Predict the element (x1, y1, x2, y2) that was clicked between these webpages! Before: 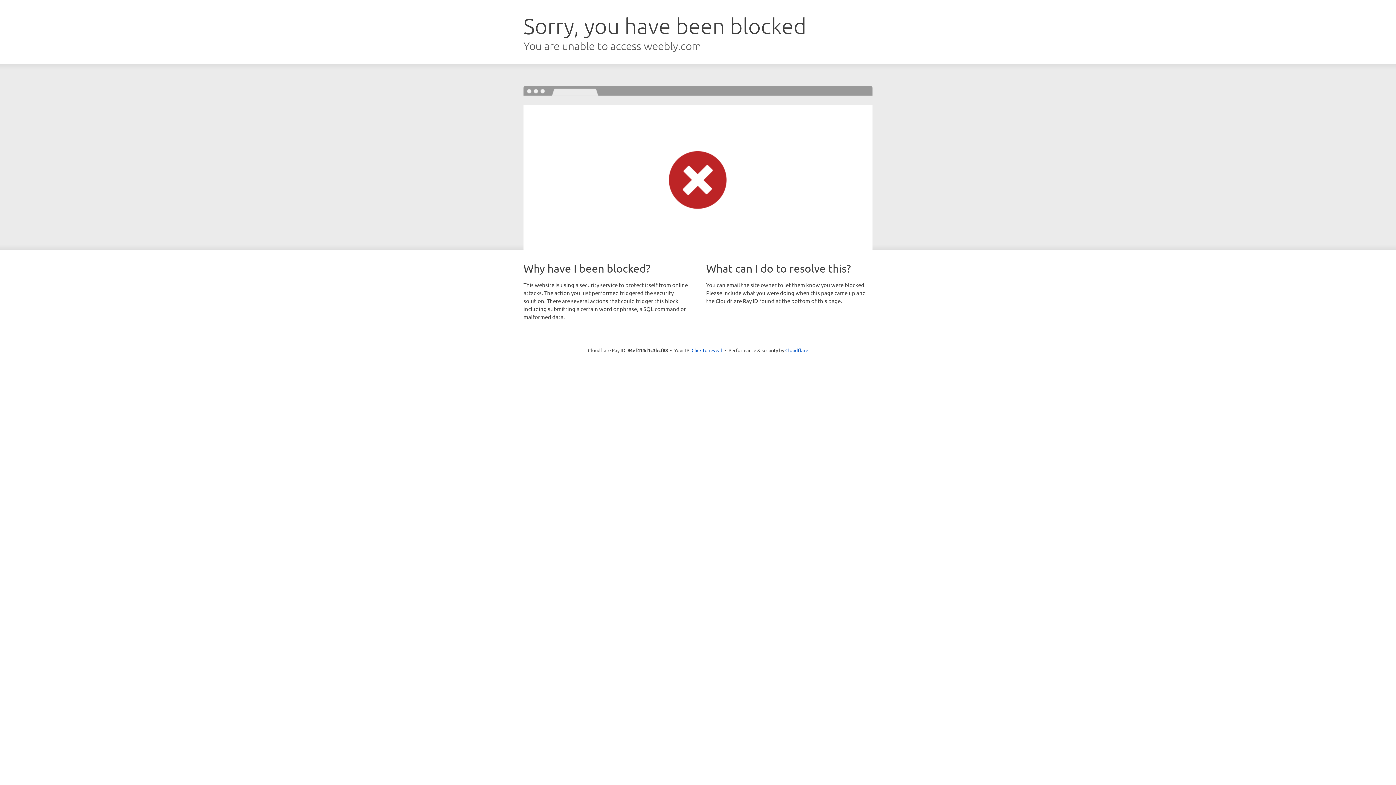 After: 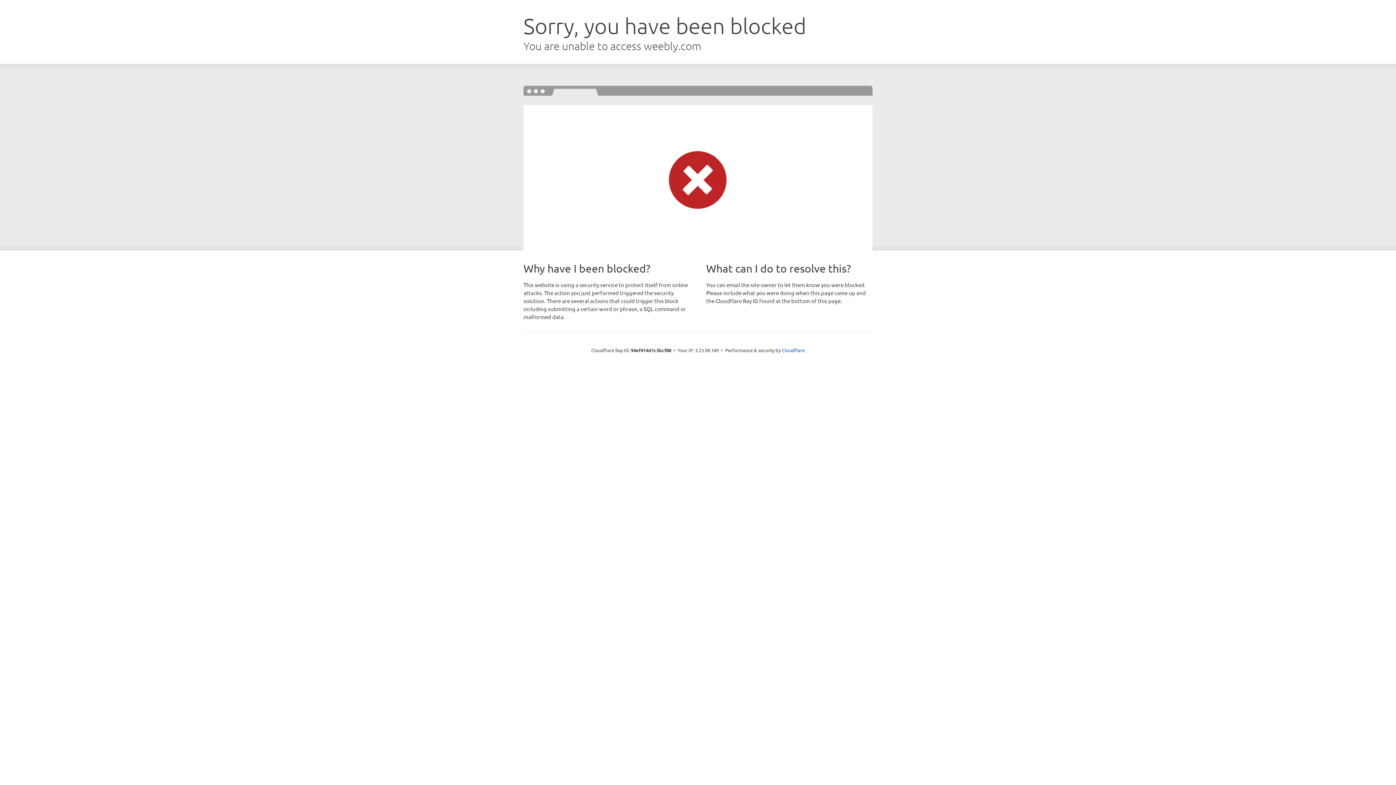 Action: label: Click to reveal bbox: (691, 346, 722, 353)